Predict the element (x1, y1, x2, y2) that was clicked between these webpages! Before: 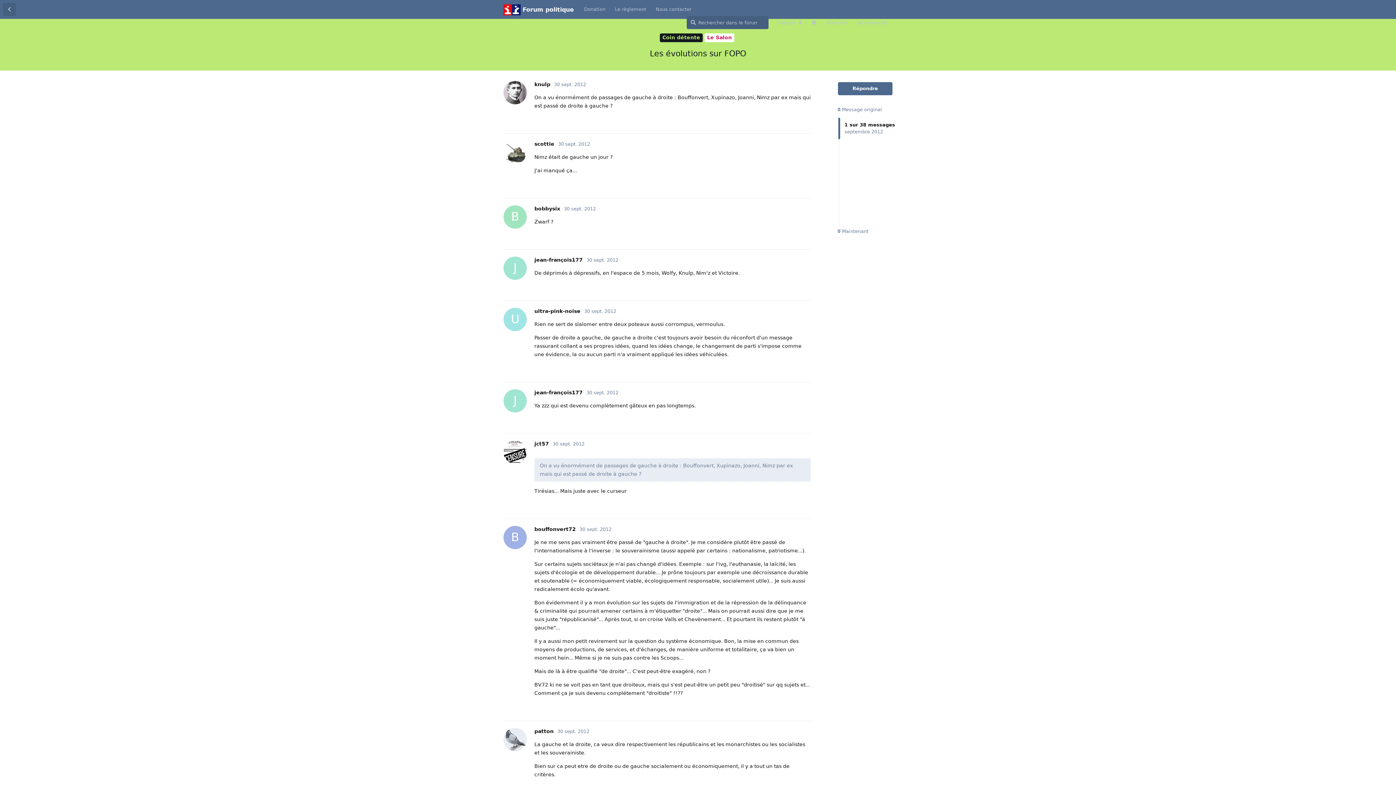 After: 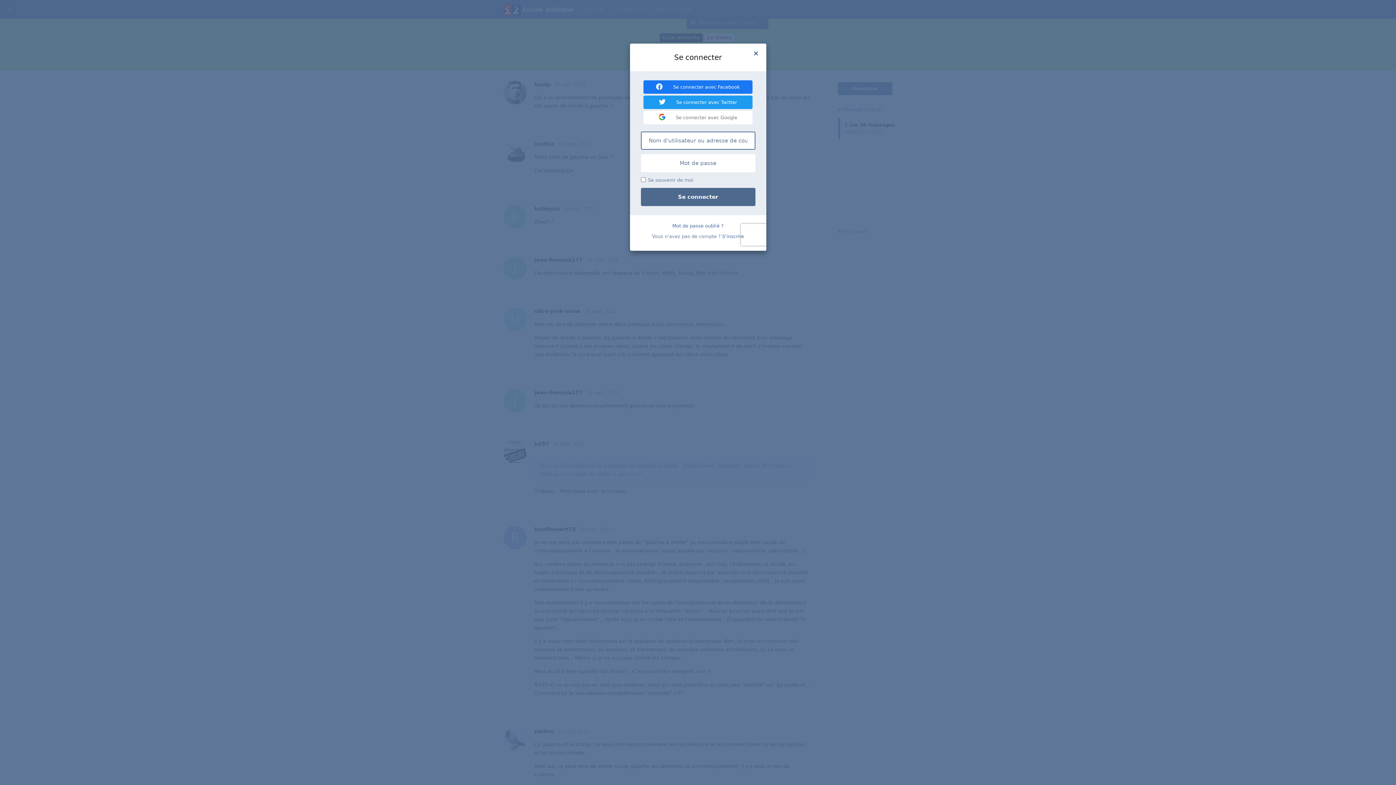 Action: bbox: (852, 16, 892, 29) label: Se connecter